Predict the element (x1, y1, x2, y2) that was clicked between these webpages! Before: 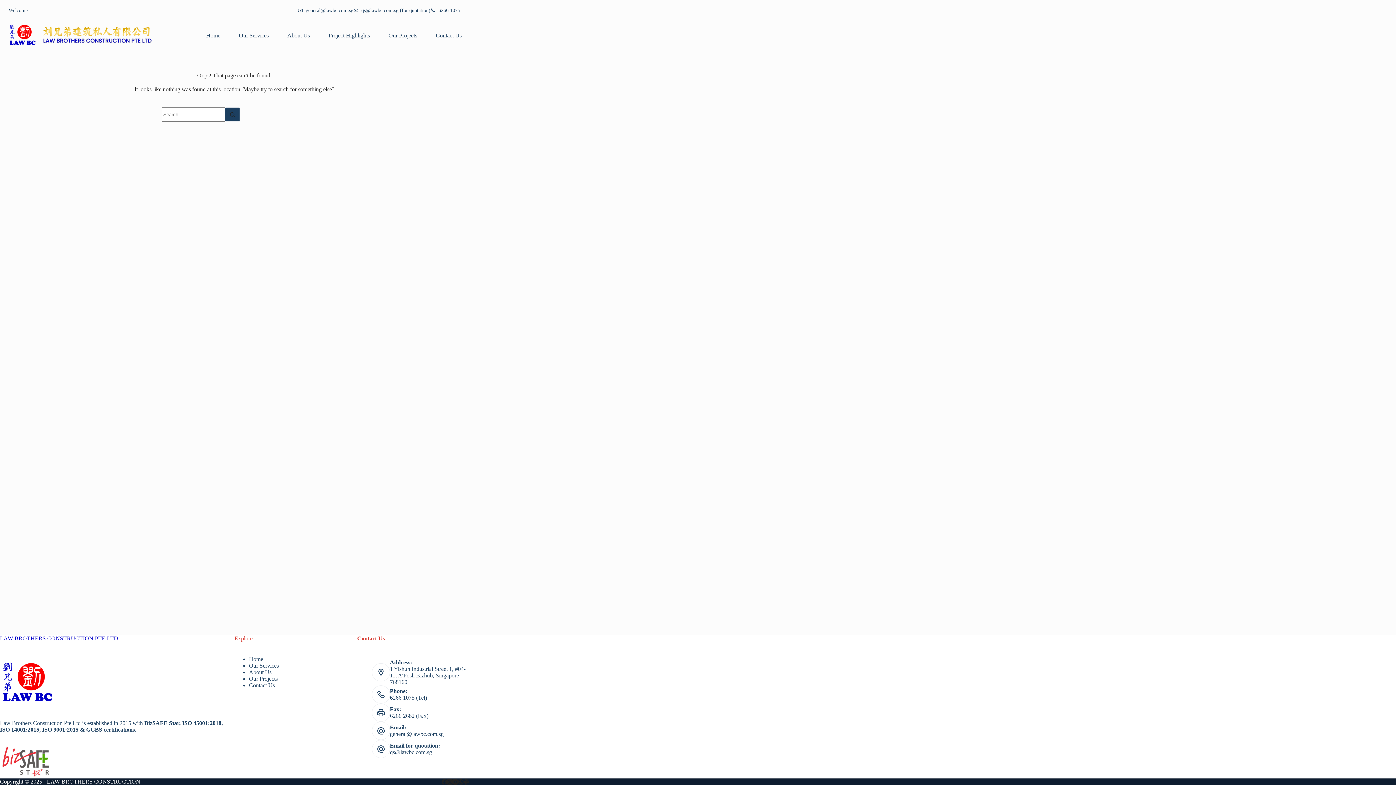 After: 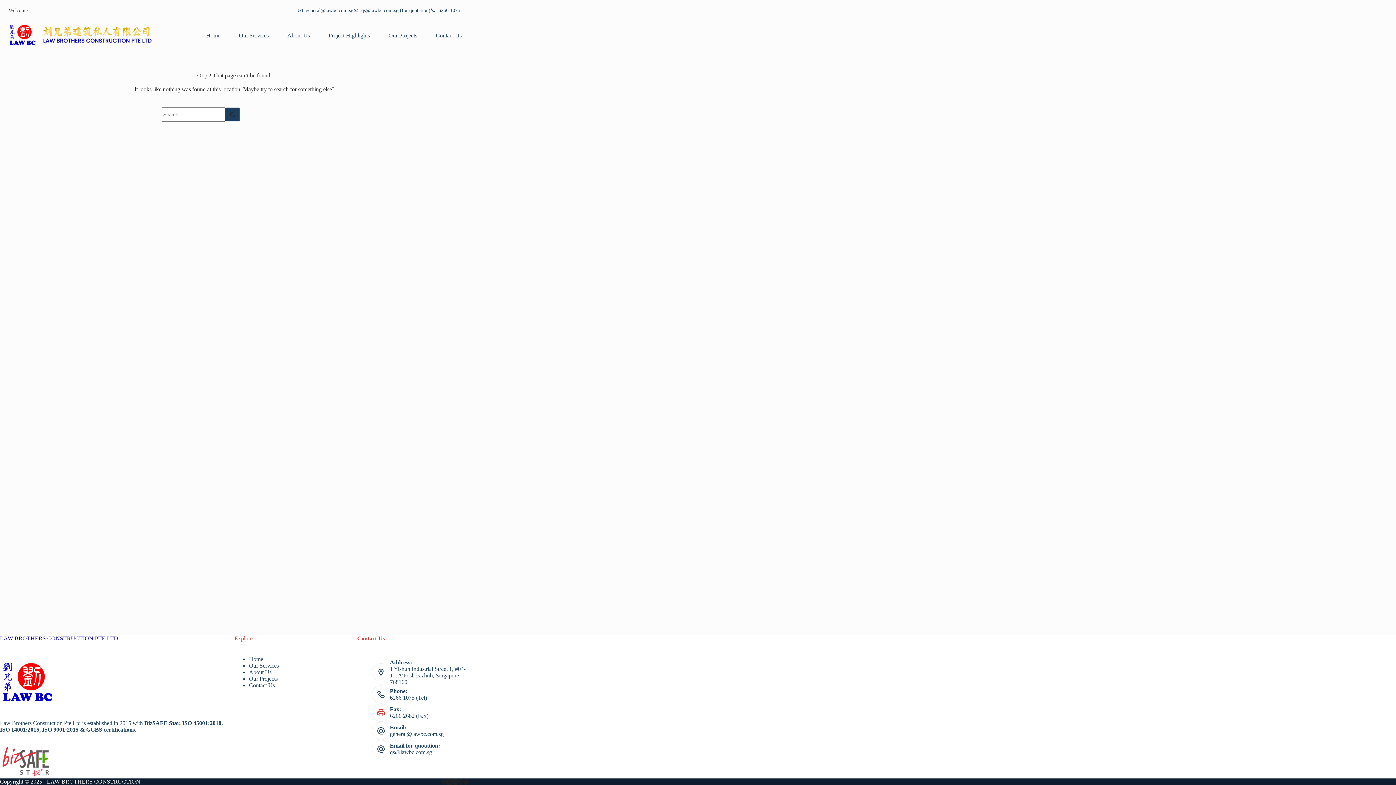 Action: label: 6266 2682 (Fax) bbox: (390, 713, 428, 719)